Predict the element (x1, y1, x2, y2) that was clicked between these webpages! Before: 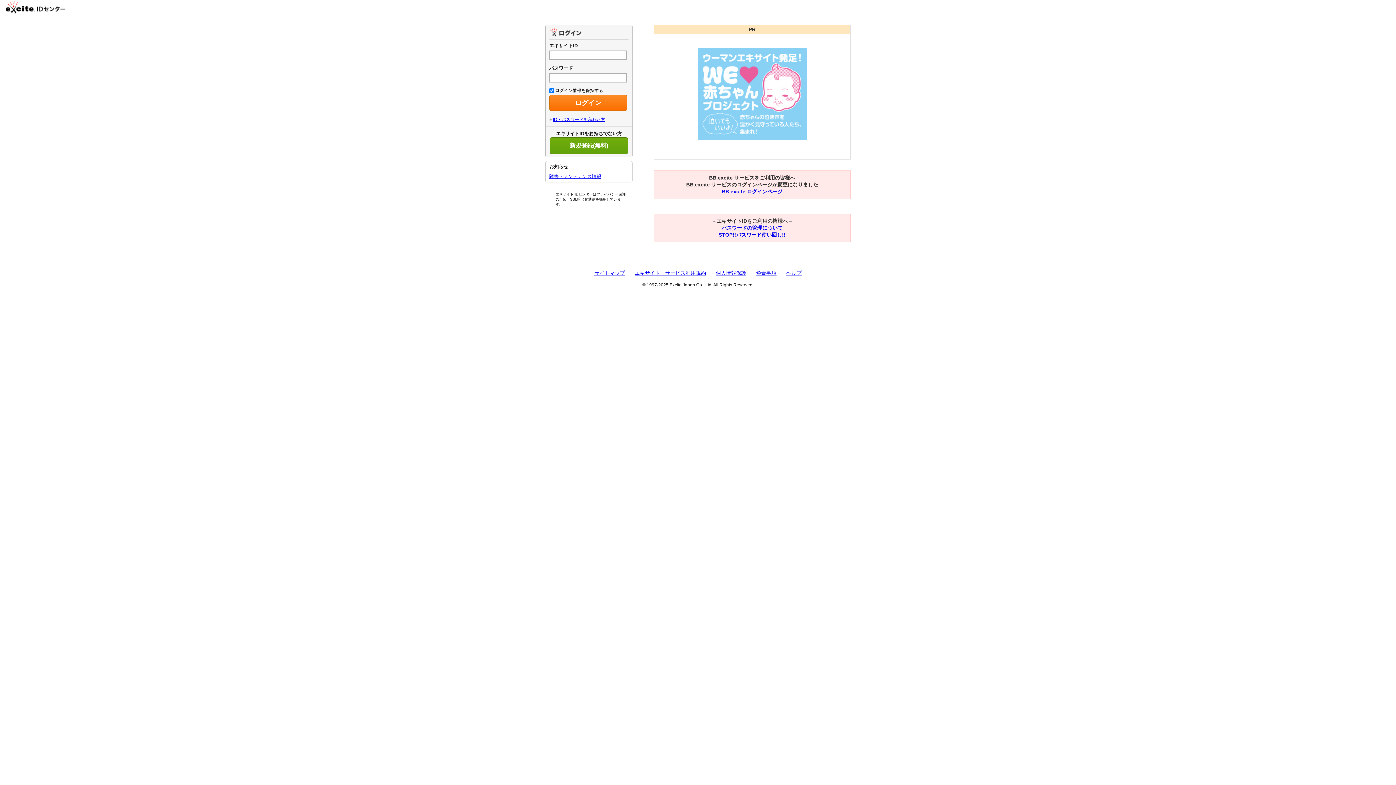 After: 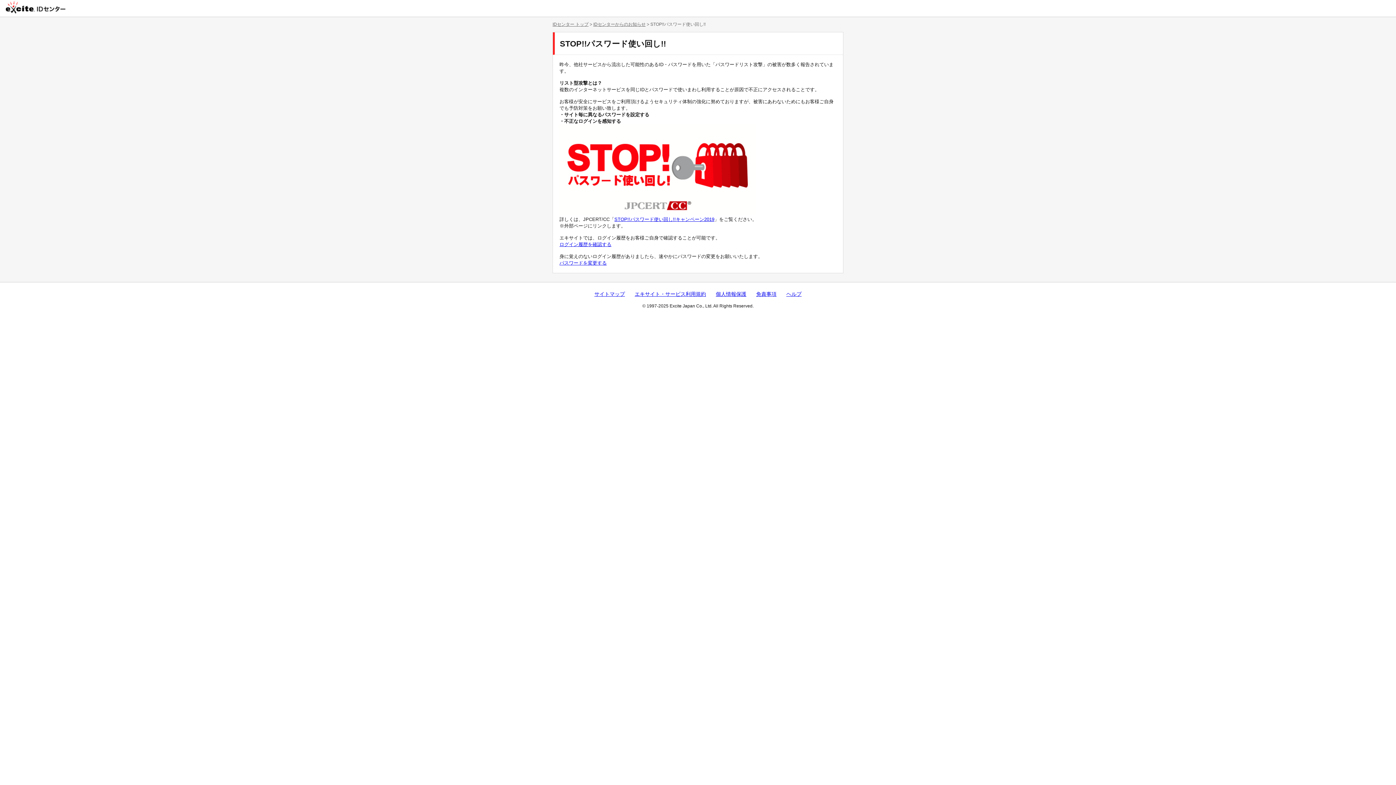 Action: label: STOP!!パスワード使い回し!! bbox: (718, 232, 785, 237)